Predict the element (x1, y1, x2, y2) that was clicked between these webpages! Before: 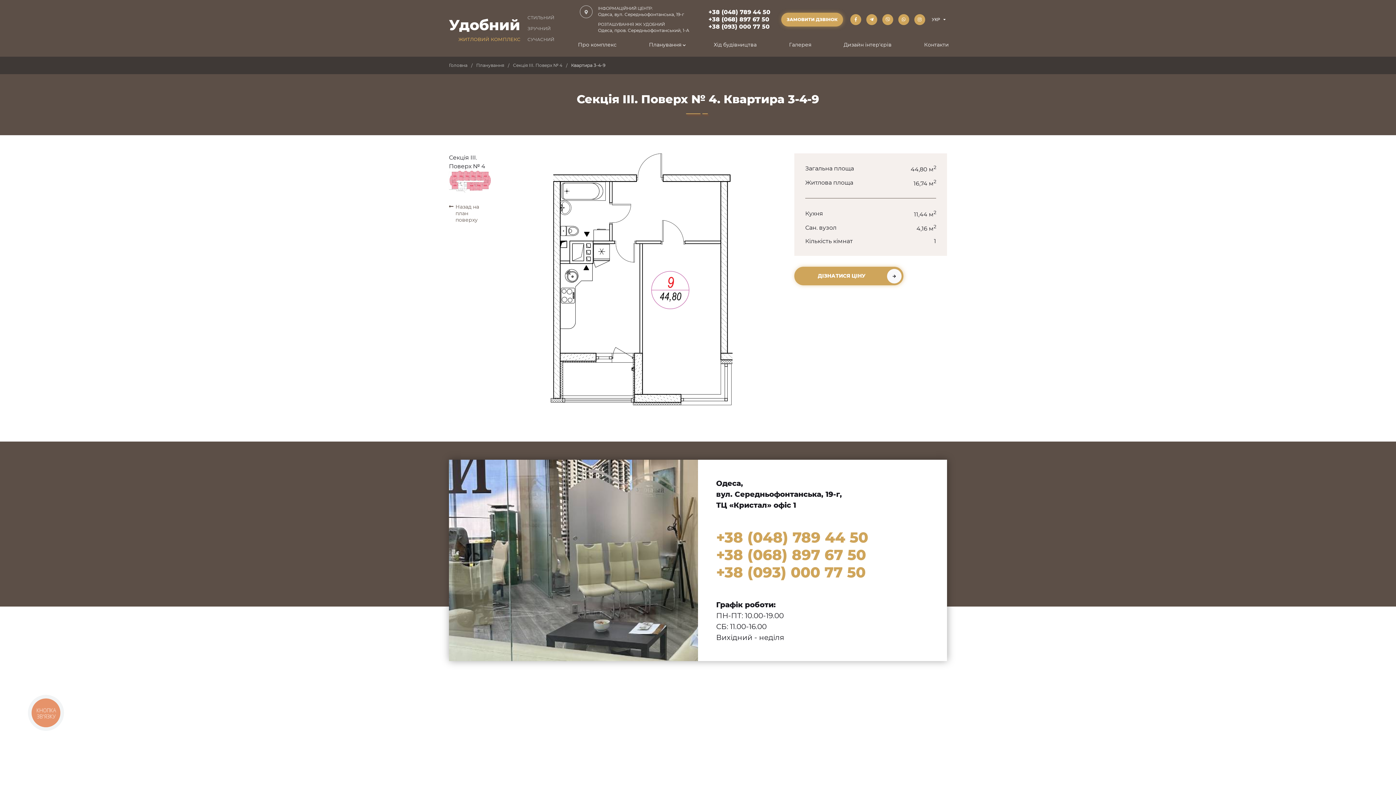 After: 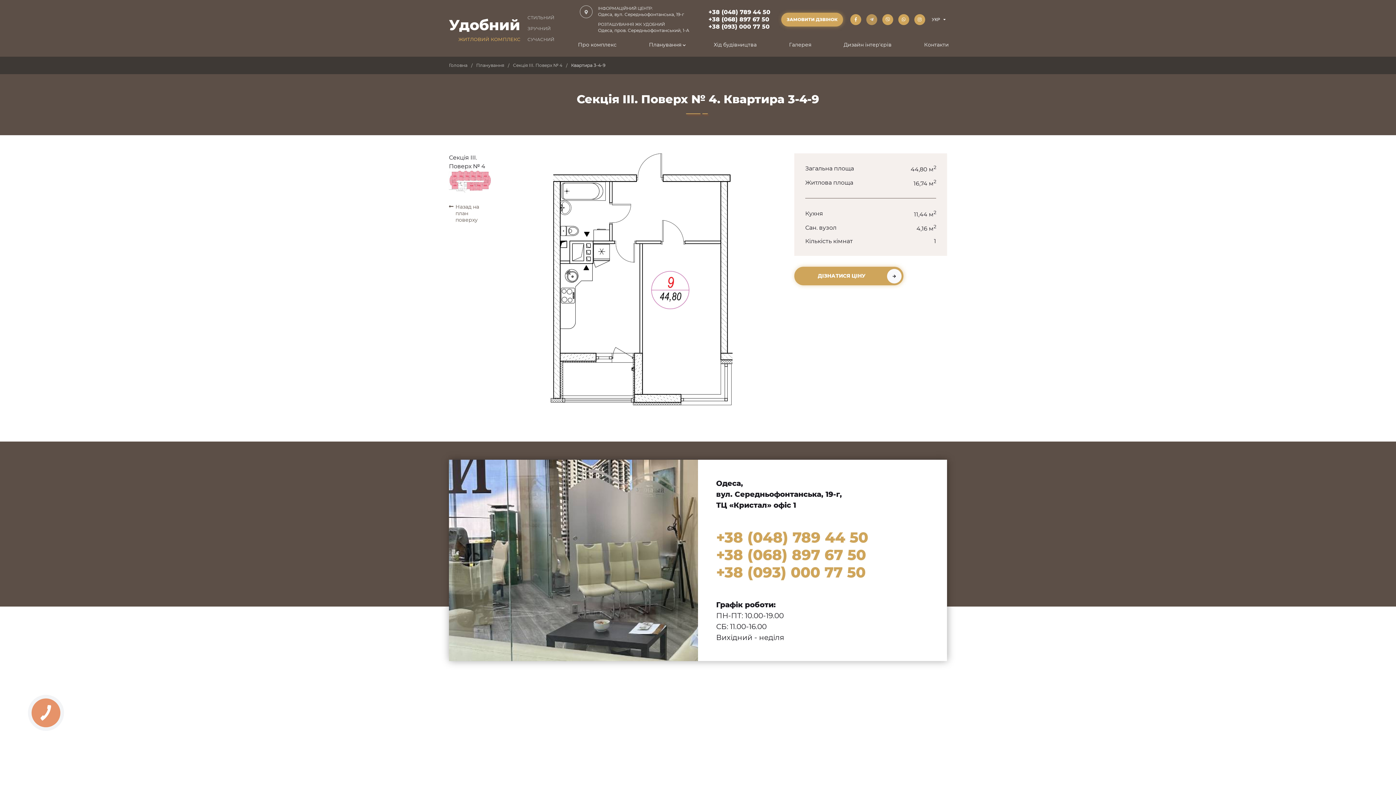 Action: bbox: (866, 14, 877, 25)